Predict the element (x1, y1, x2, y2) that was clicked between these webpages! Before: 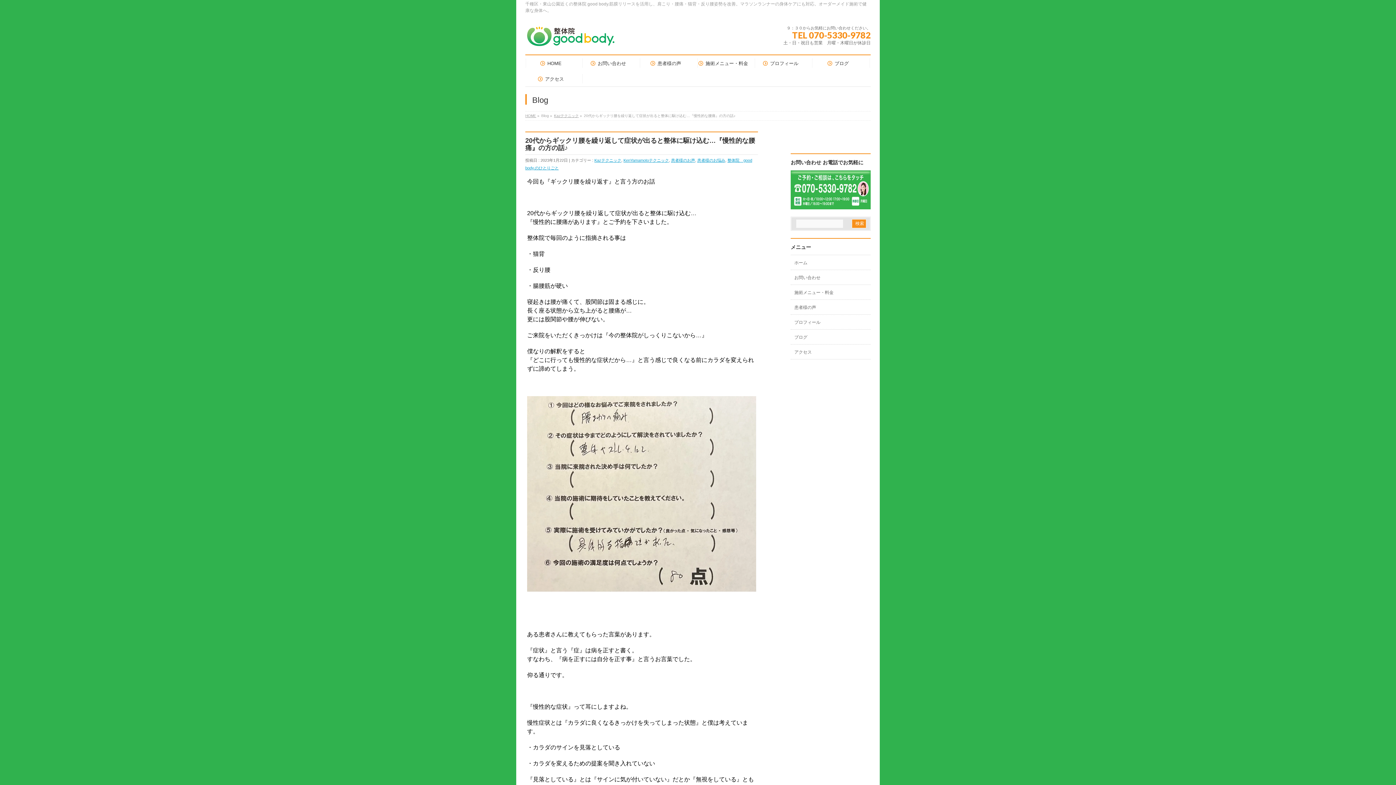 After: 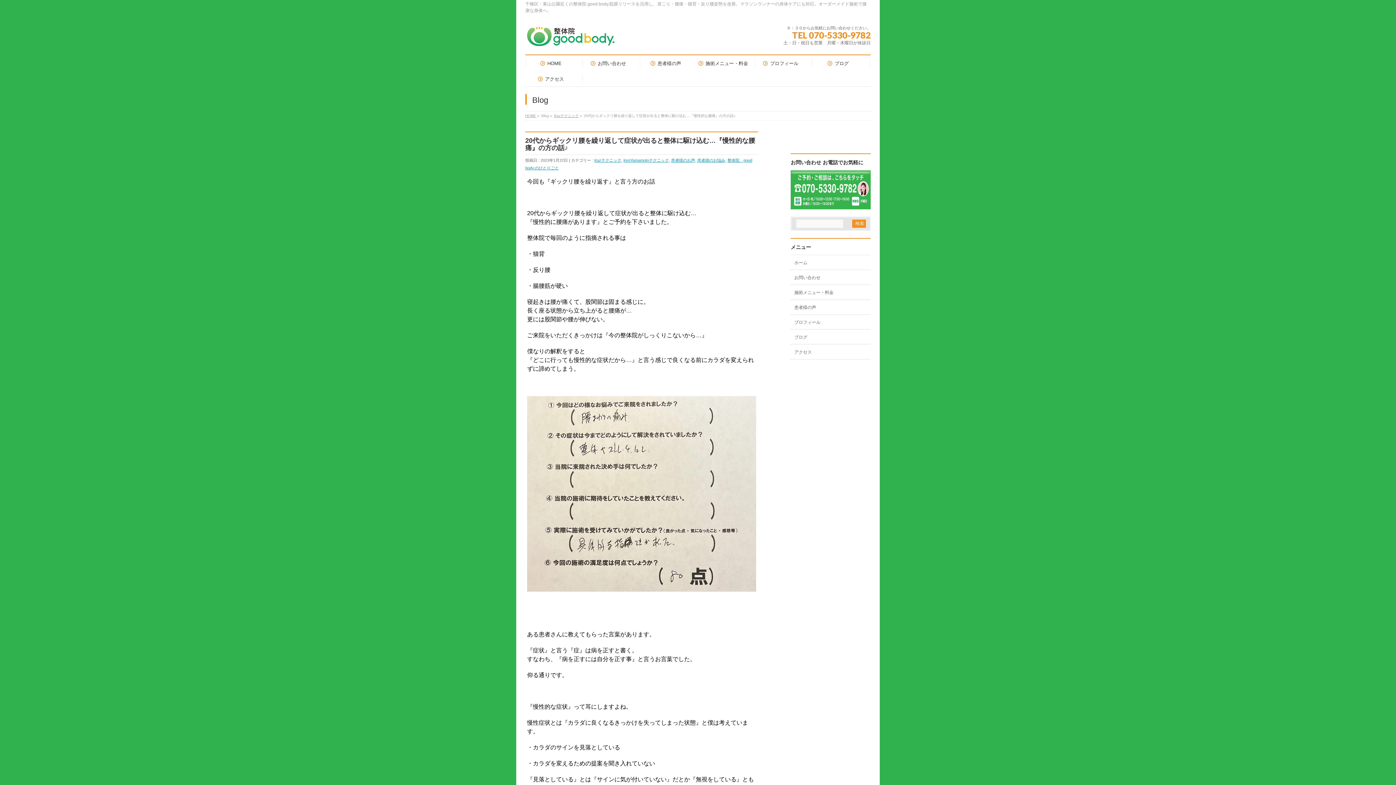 Action: bbox: (790, 202, 870, 208)